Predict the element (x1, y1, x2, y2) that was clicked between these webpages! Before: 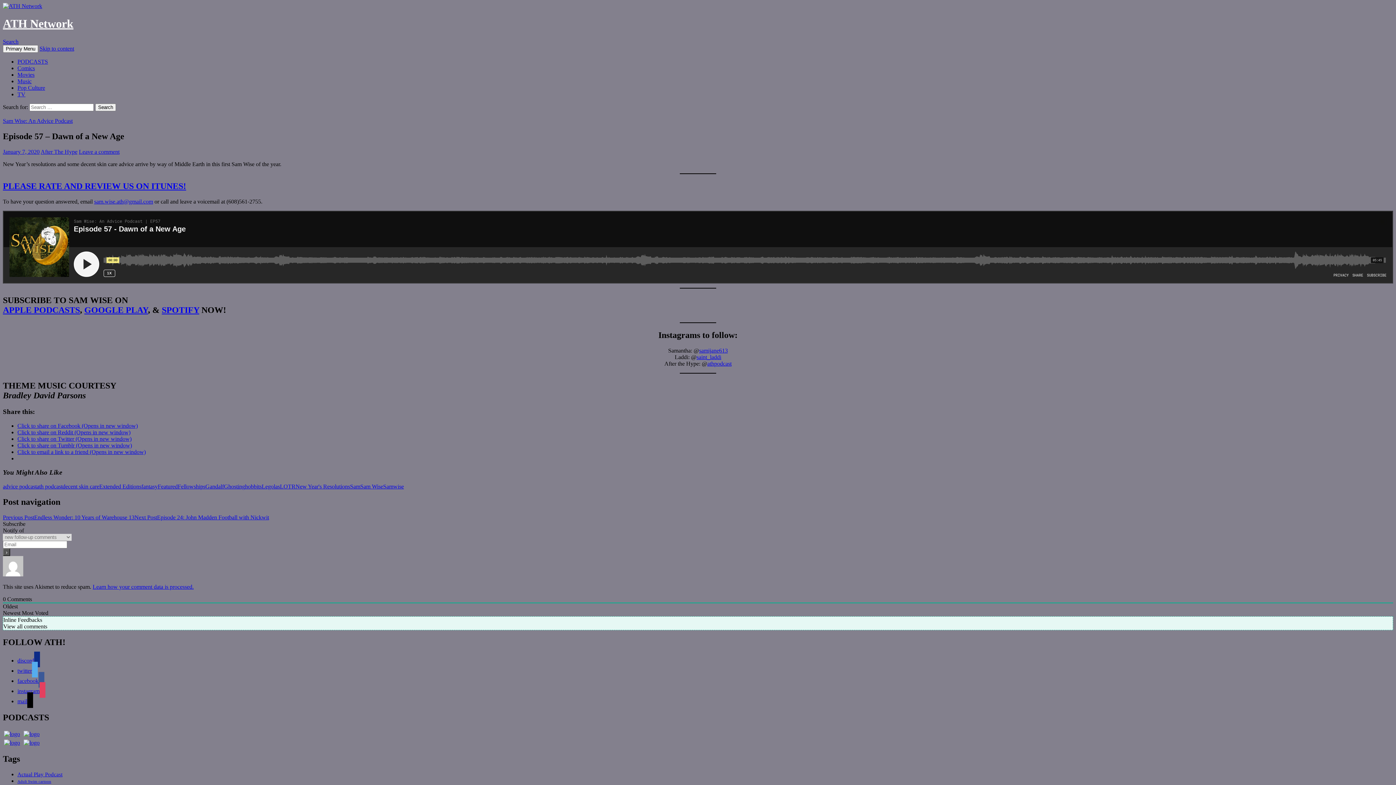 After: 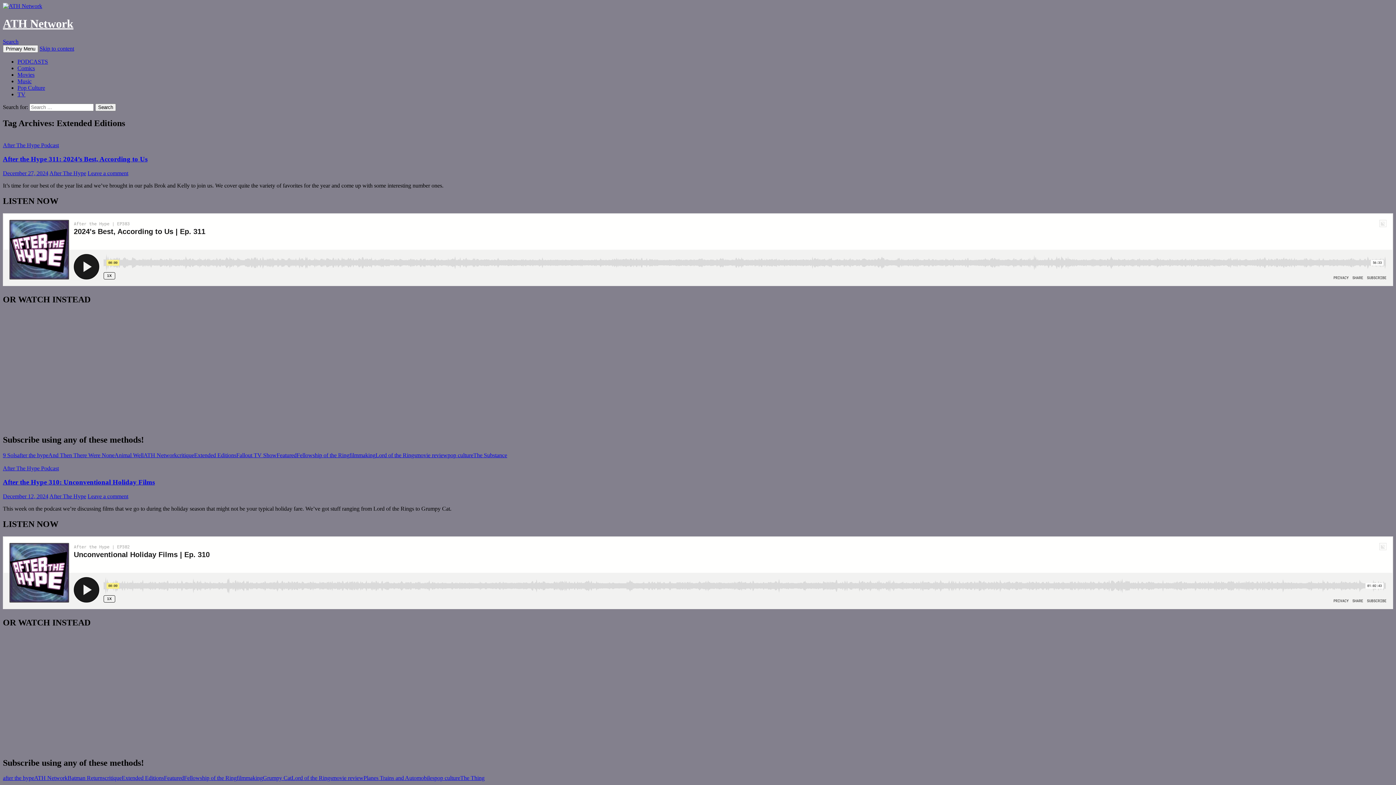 Action: bbox: (99, 483, 141, 489) label: Extended Editions